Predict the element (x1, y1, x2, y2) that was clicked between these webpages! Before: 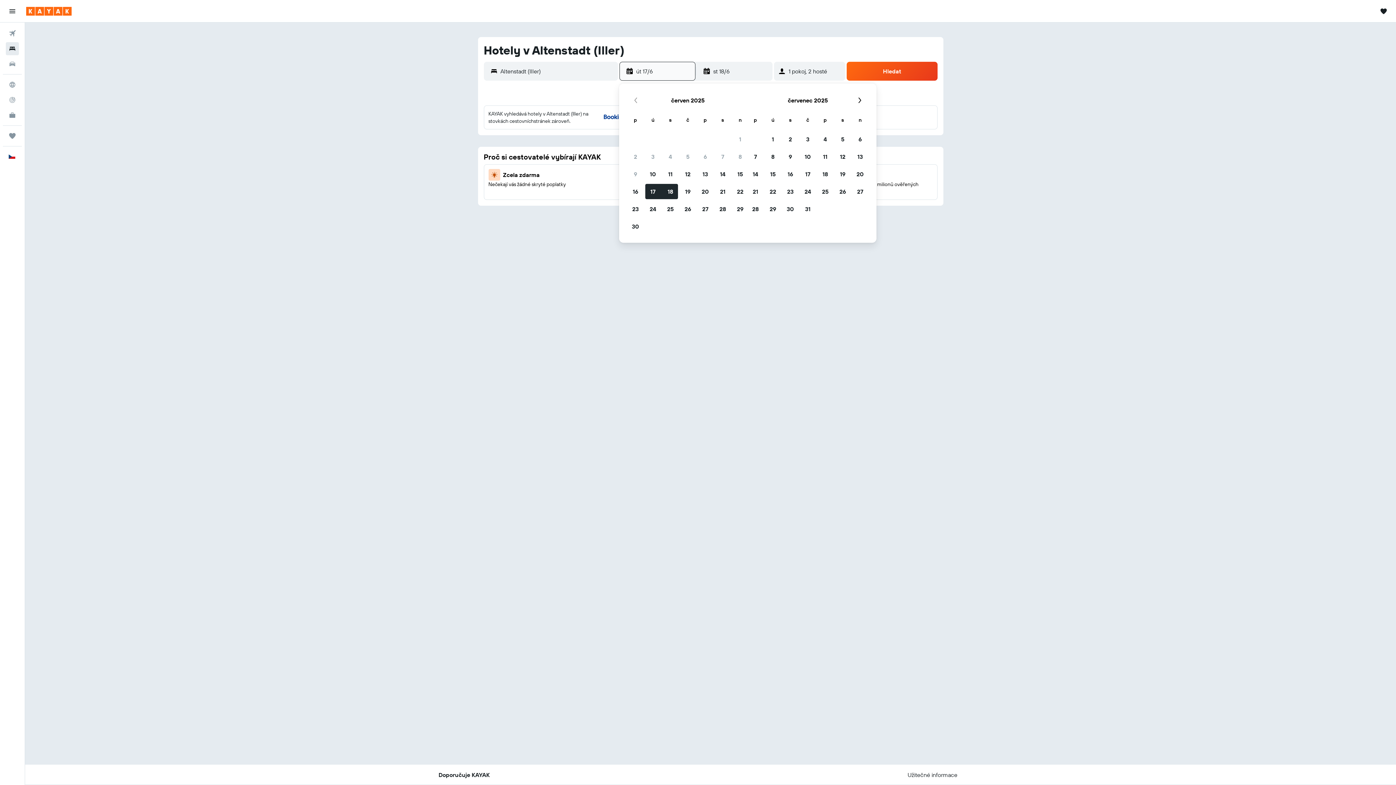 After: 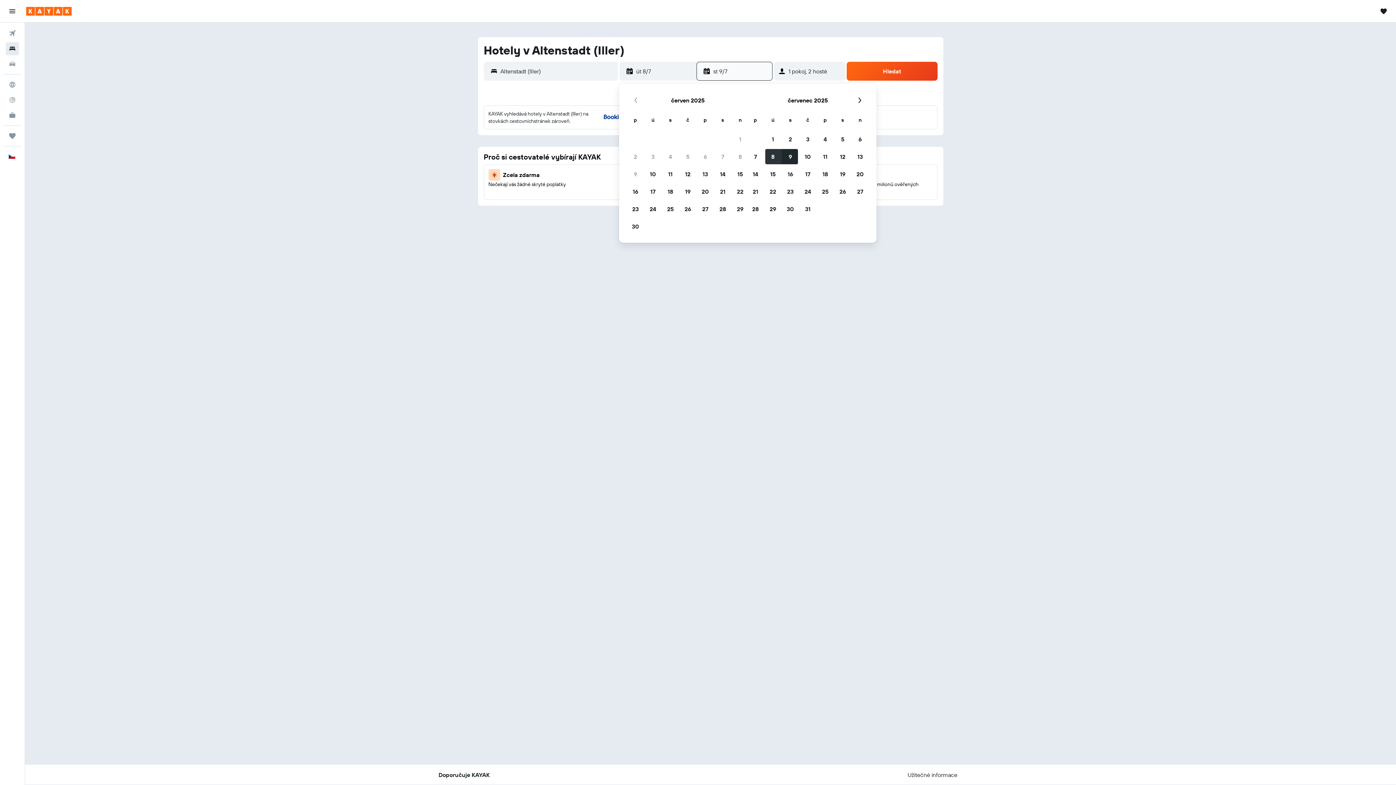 Action: bbox: (764, 148, 781, 165) label: 8. červenec 2025